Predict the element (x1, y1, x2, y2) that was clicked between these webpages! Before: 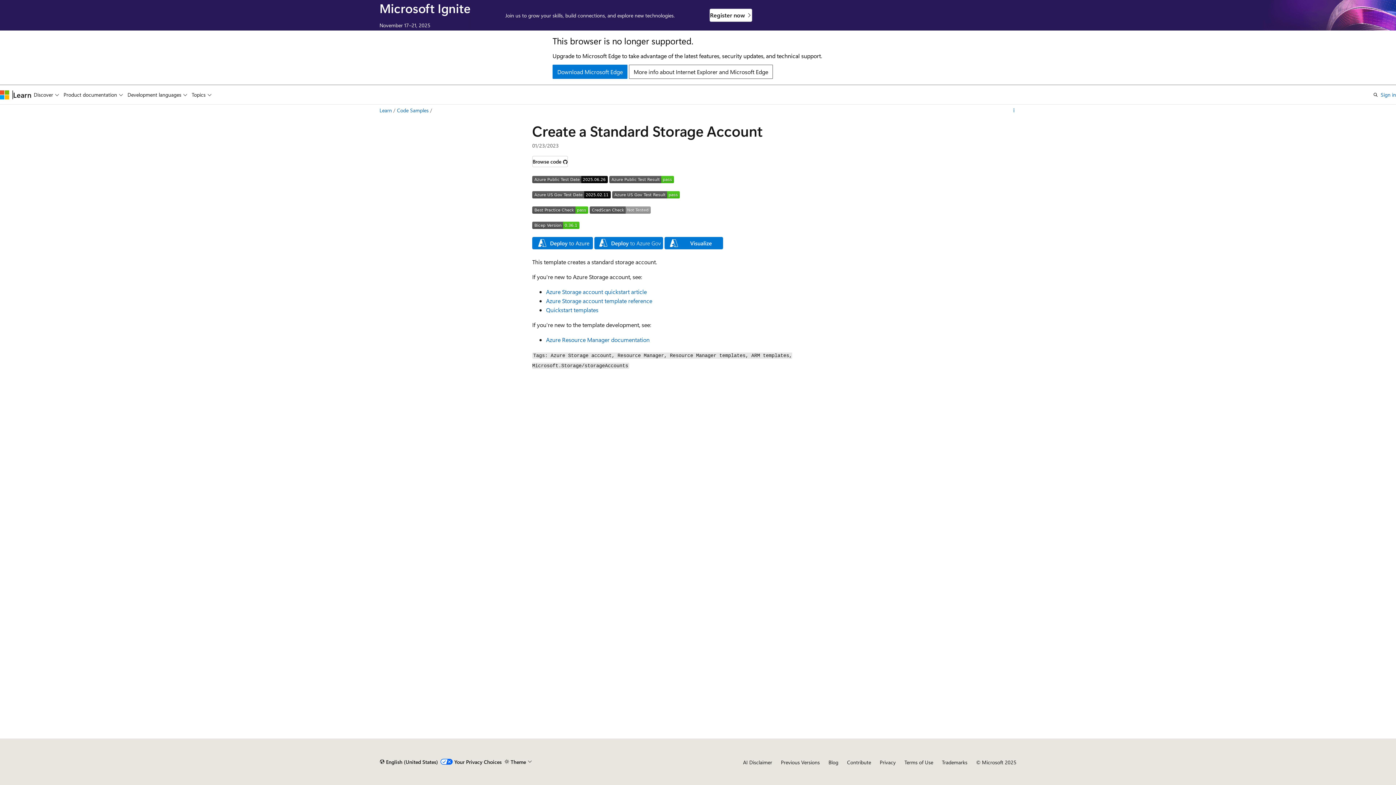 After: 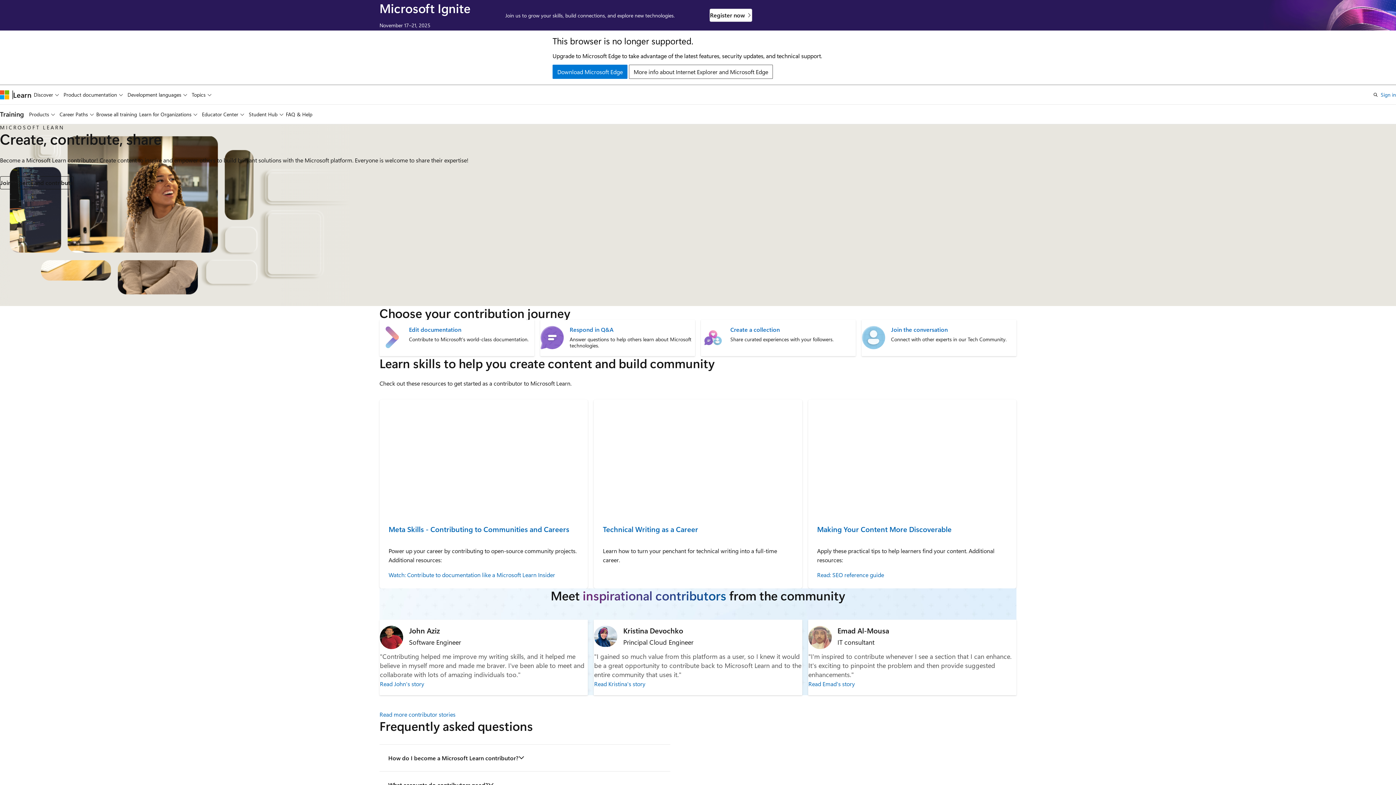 Action: label: Contribute bbox: (847, 759, 871, 766)